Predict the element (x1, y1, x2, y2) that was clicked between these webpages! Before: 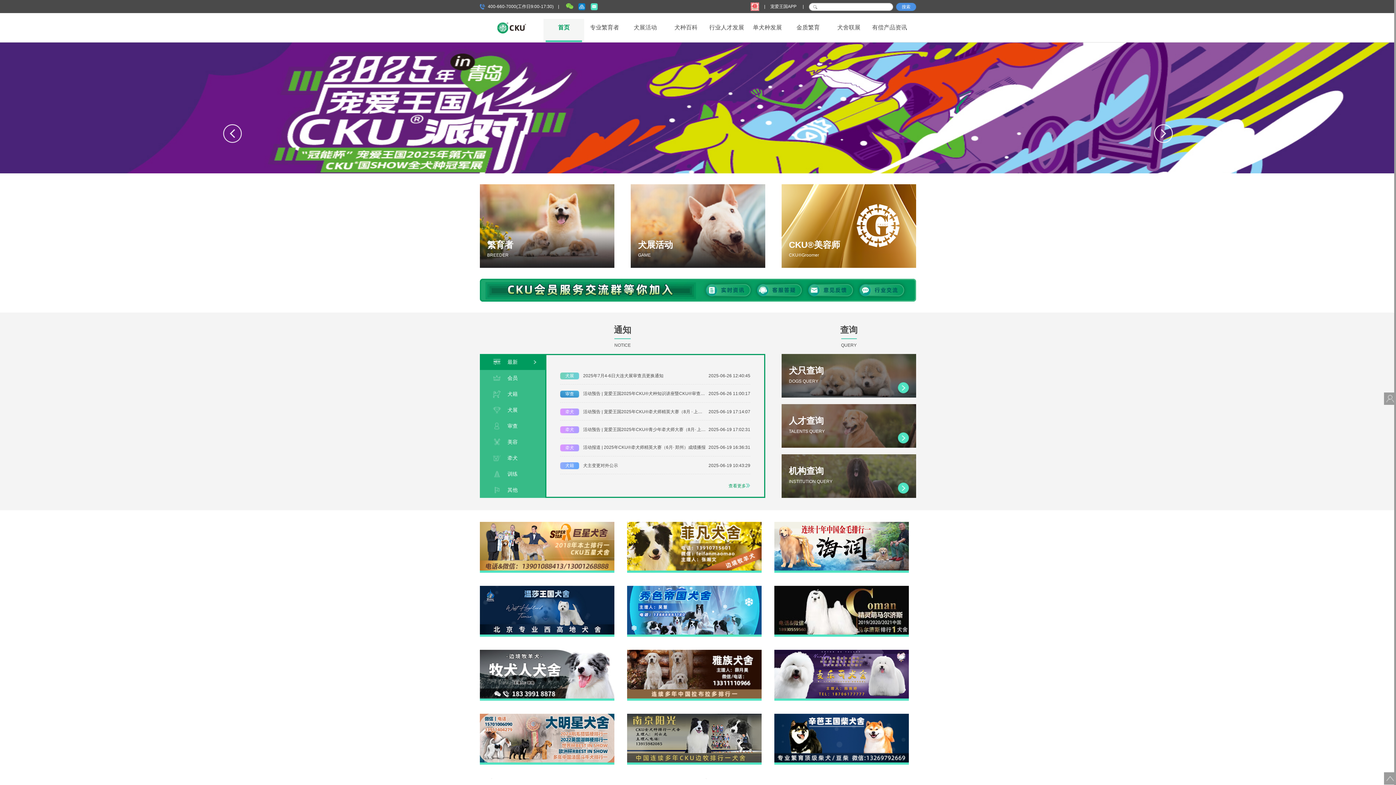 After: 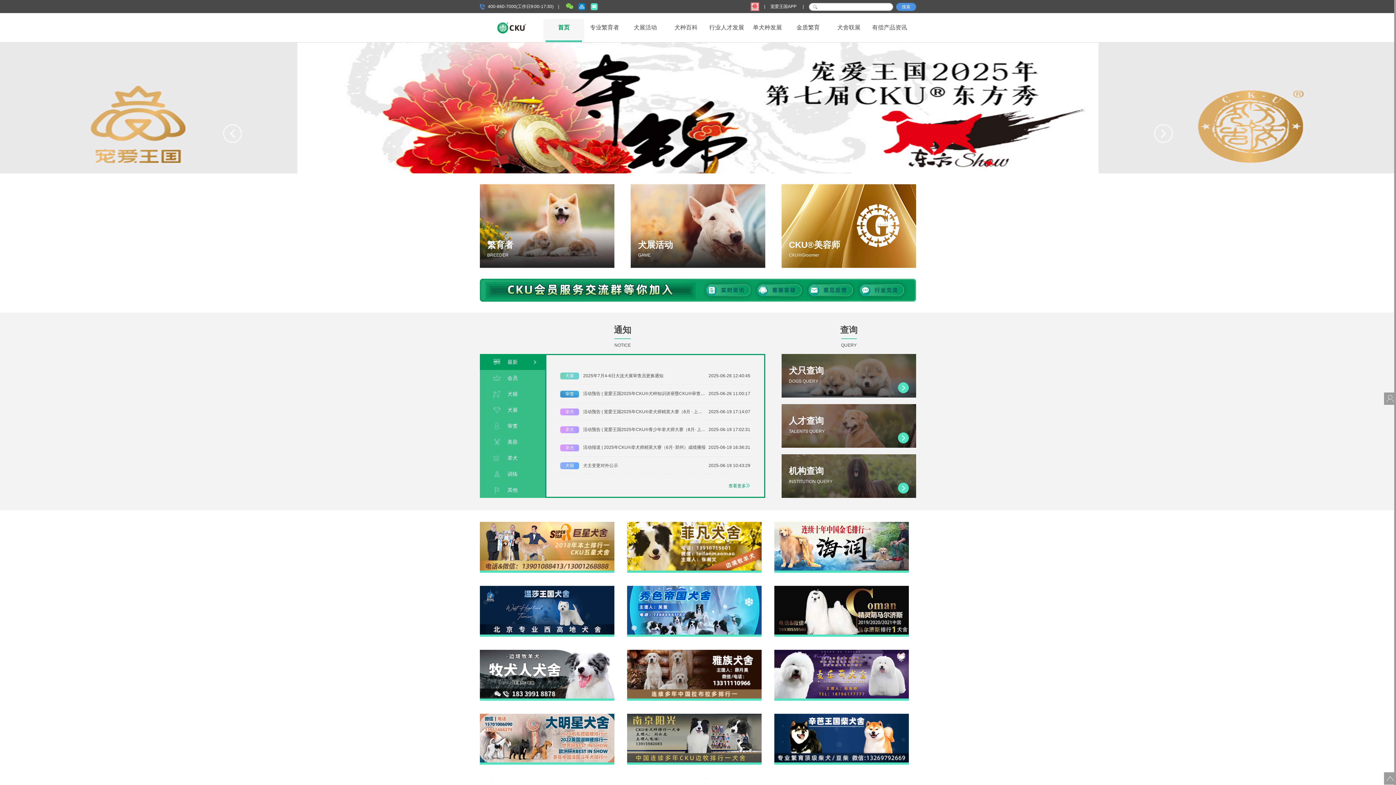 Action: bbox: (627, 650, 761, 655)